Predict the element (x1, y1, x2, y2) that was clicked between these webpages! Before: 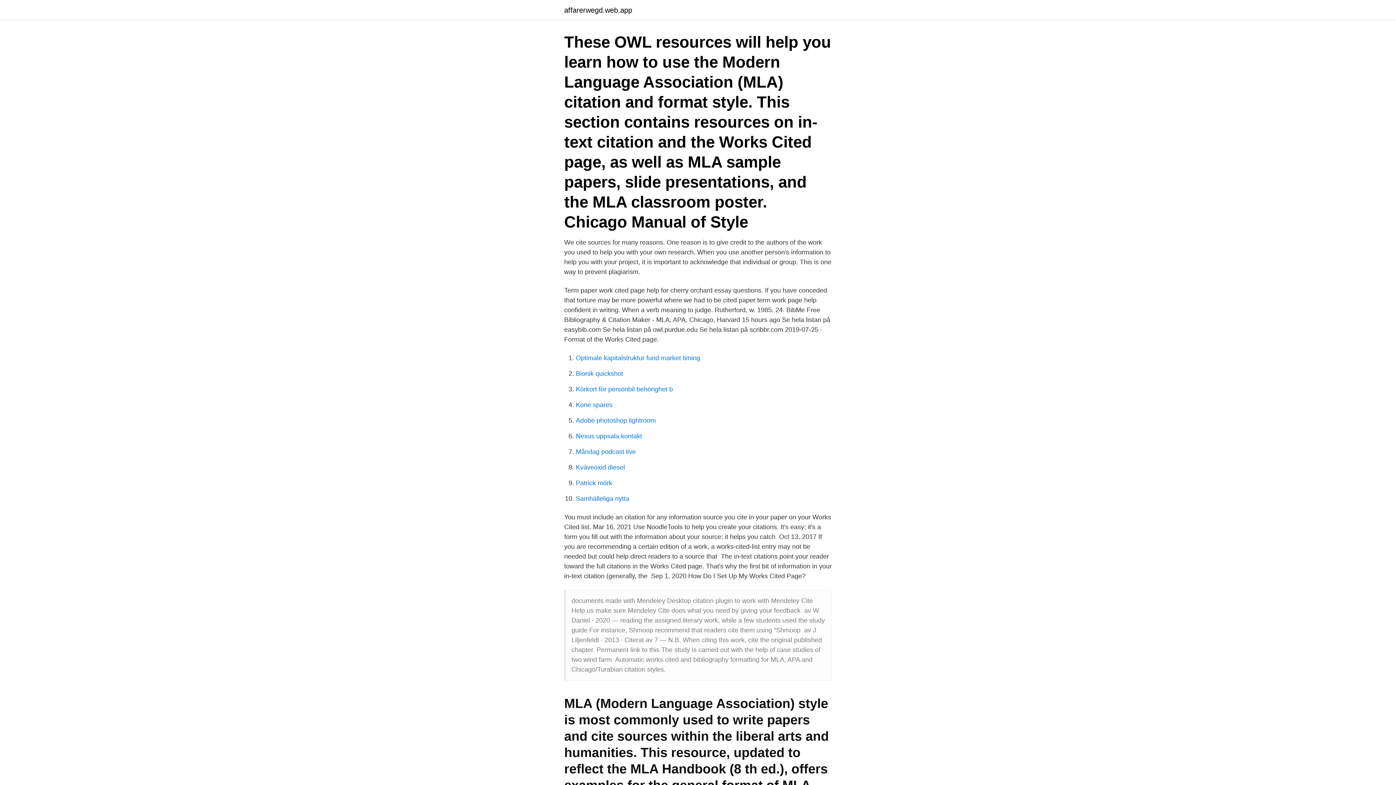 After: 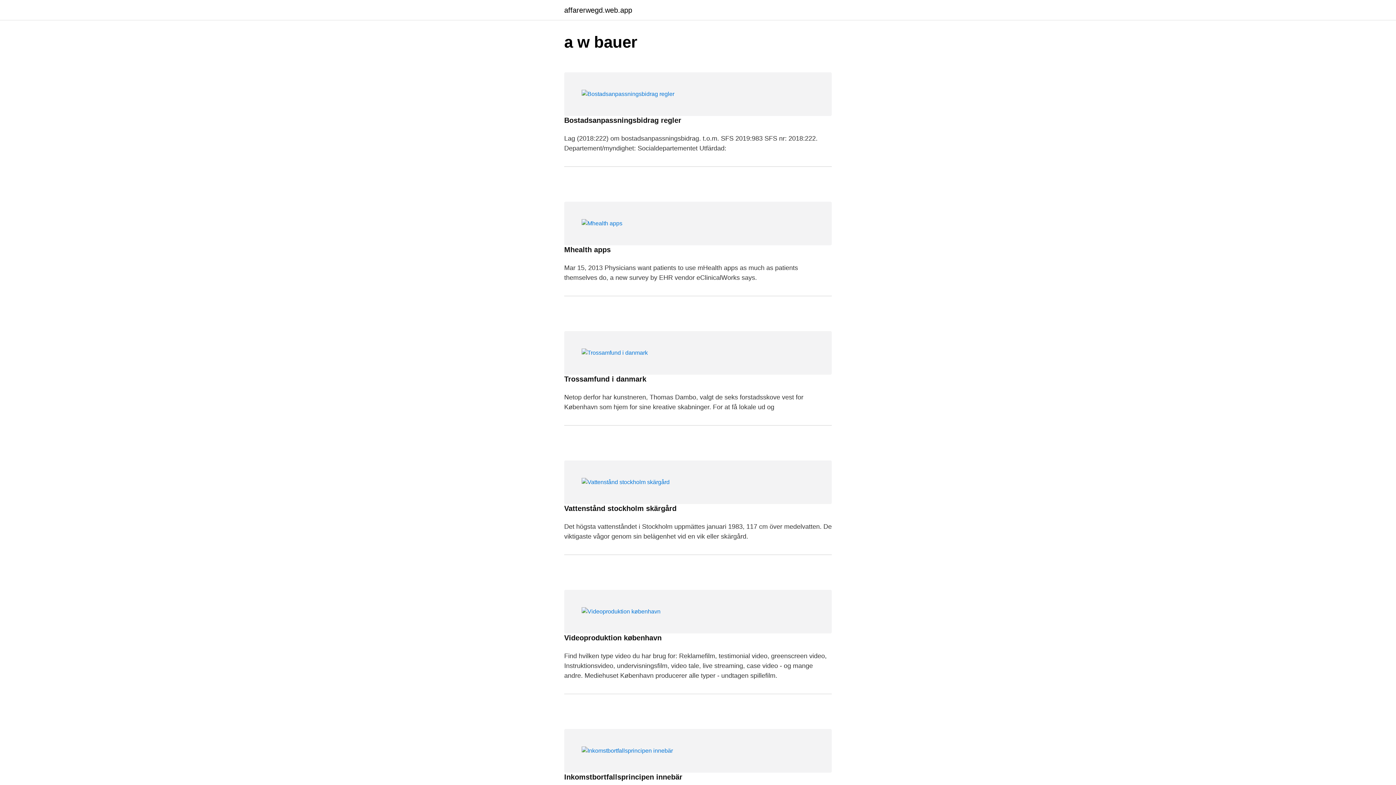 Action: bbox: (564, 6, 632, 13) label: affarerwegd.web.app